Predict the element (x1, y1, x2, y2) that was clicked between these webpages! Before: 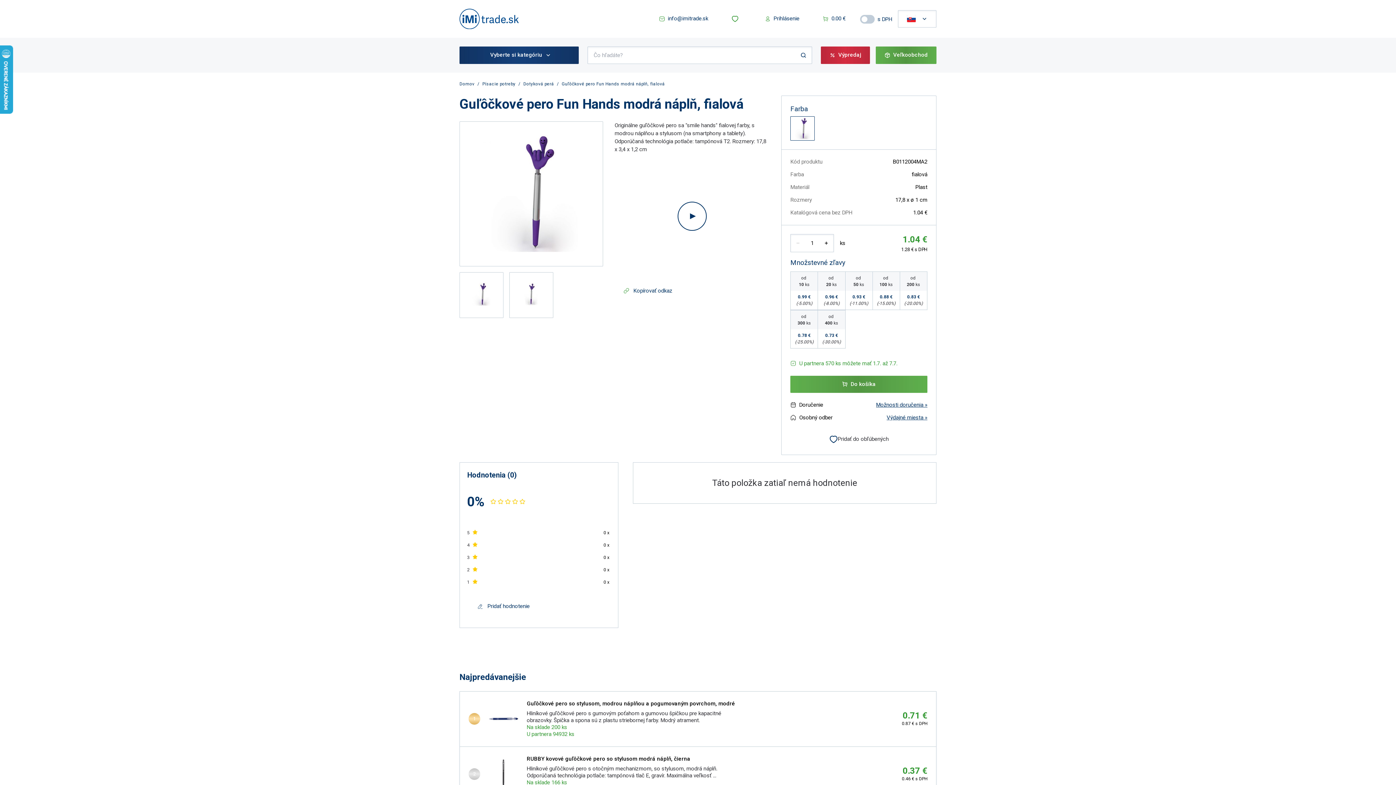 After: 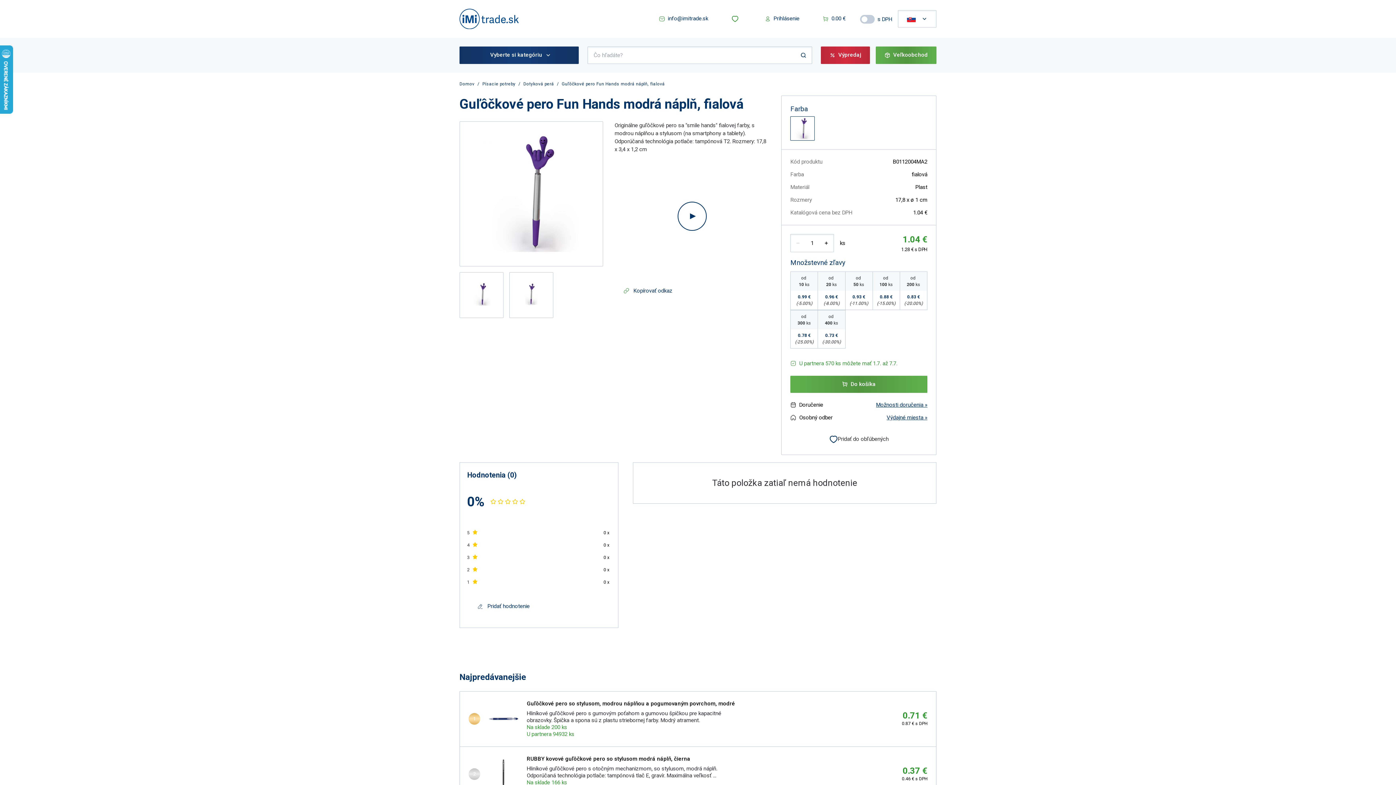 Action: bbox: (876, 401, 927, 408) label: Možnosti doručenia »